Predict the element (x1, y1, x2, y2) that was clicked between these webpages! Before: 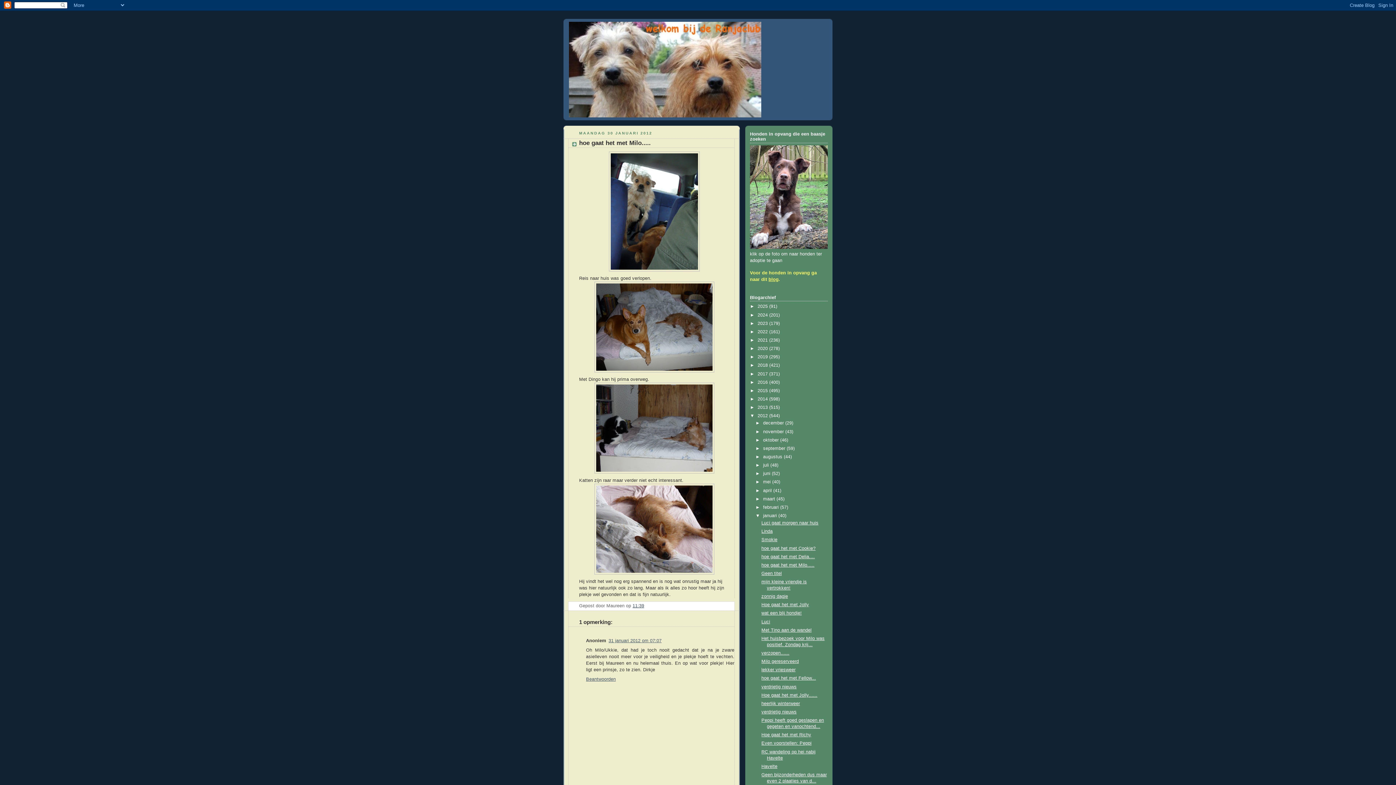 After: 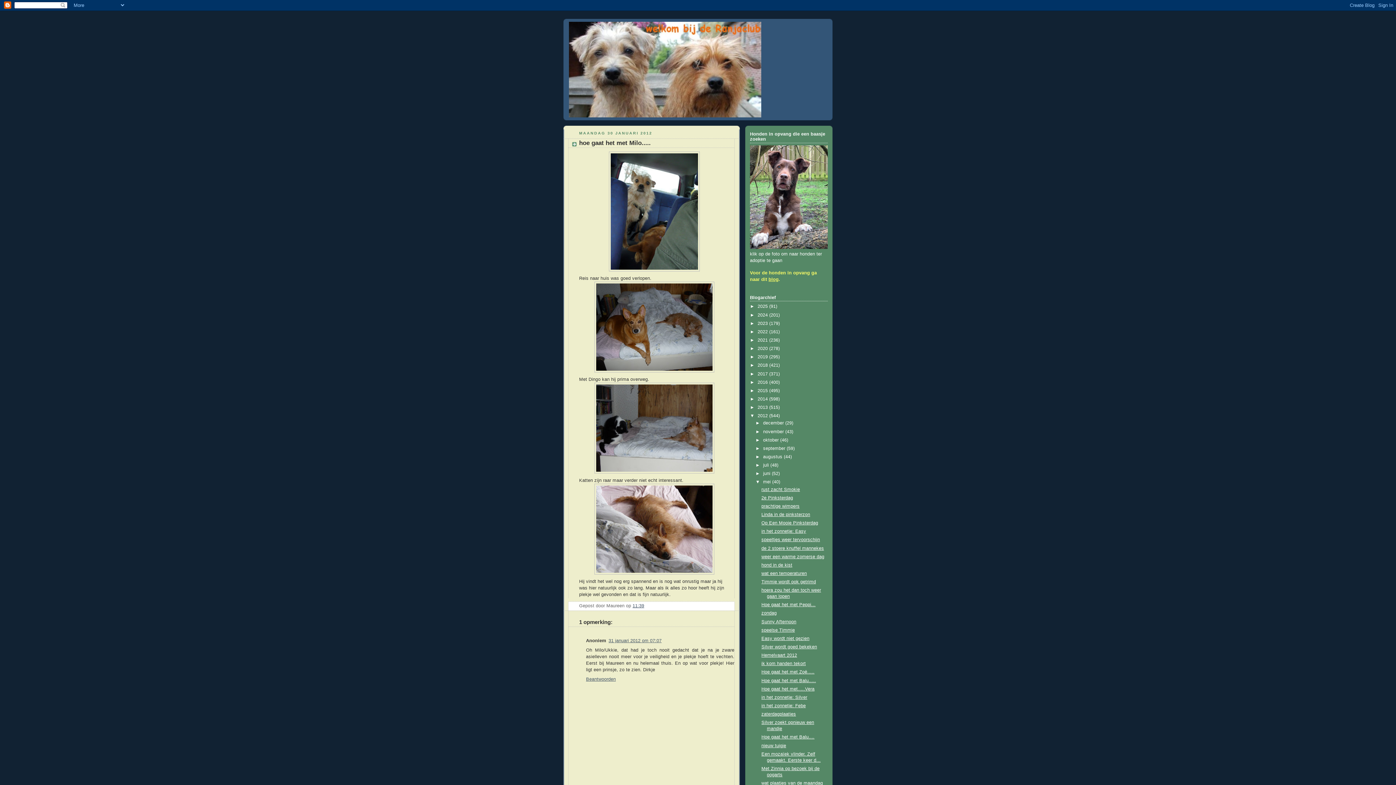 Action: bbox: (755, 479, 763, 484) label: ►  